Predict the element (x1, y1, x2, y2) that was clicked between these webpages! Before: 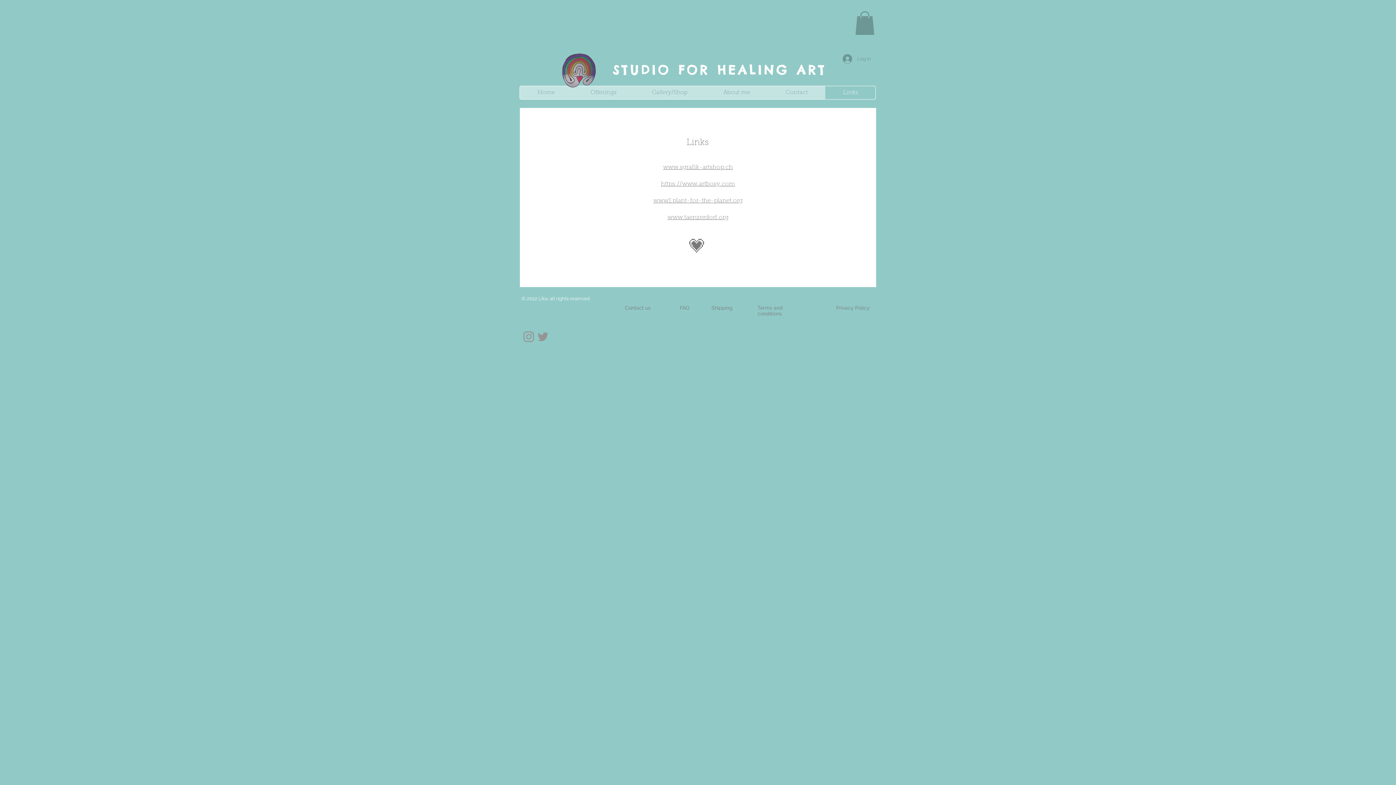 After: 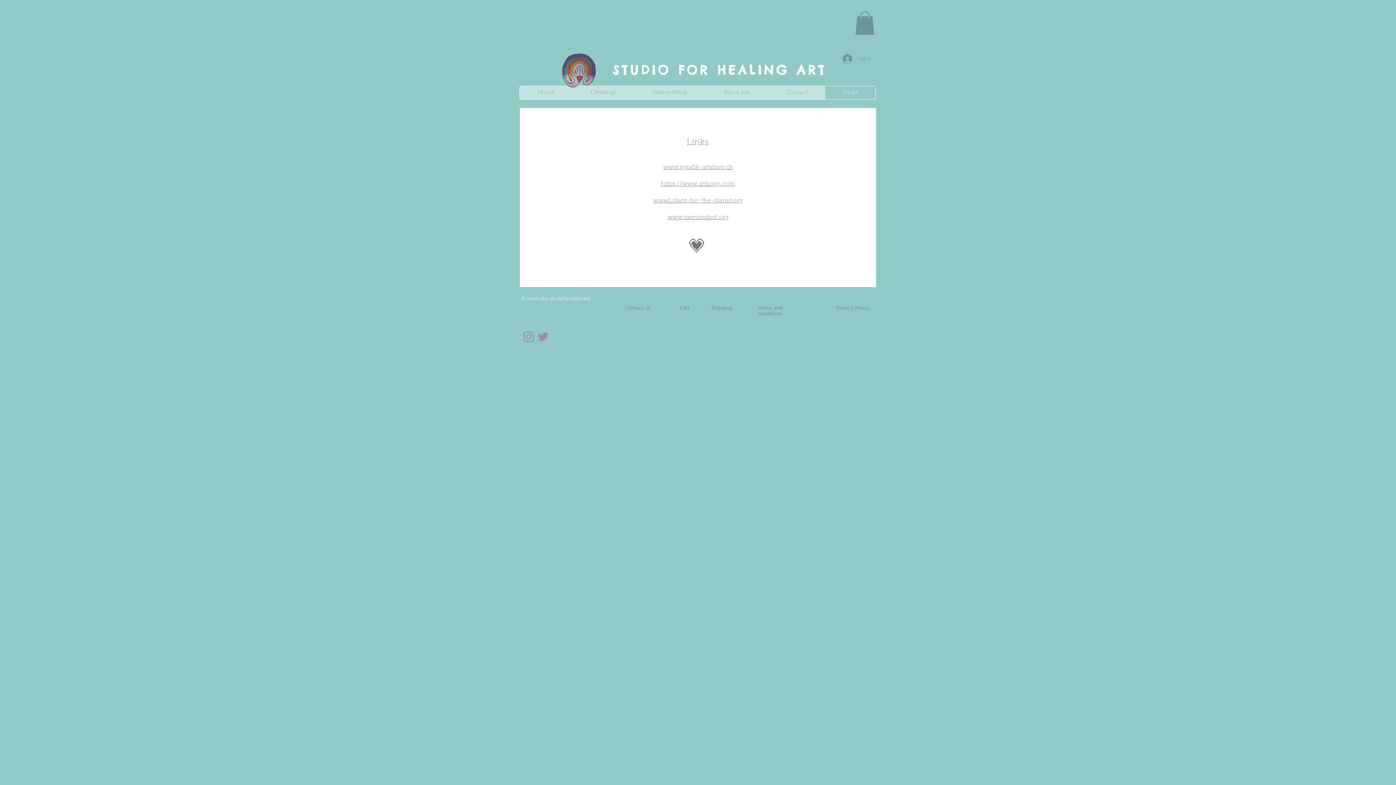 Action: label: Shipping bbox: (711, 304, 732, 310)